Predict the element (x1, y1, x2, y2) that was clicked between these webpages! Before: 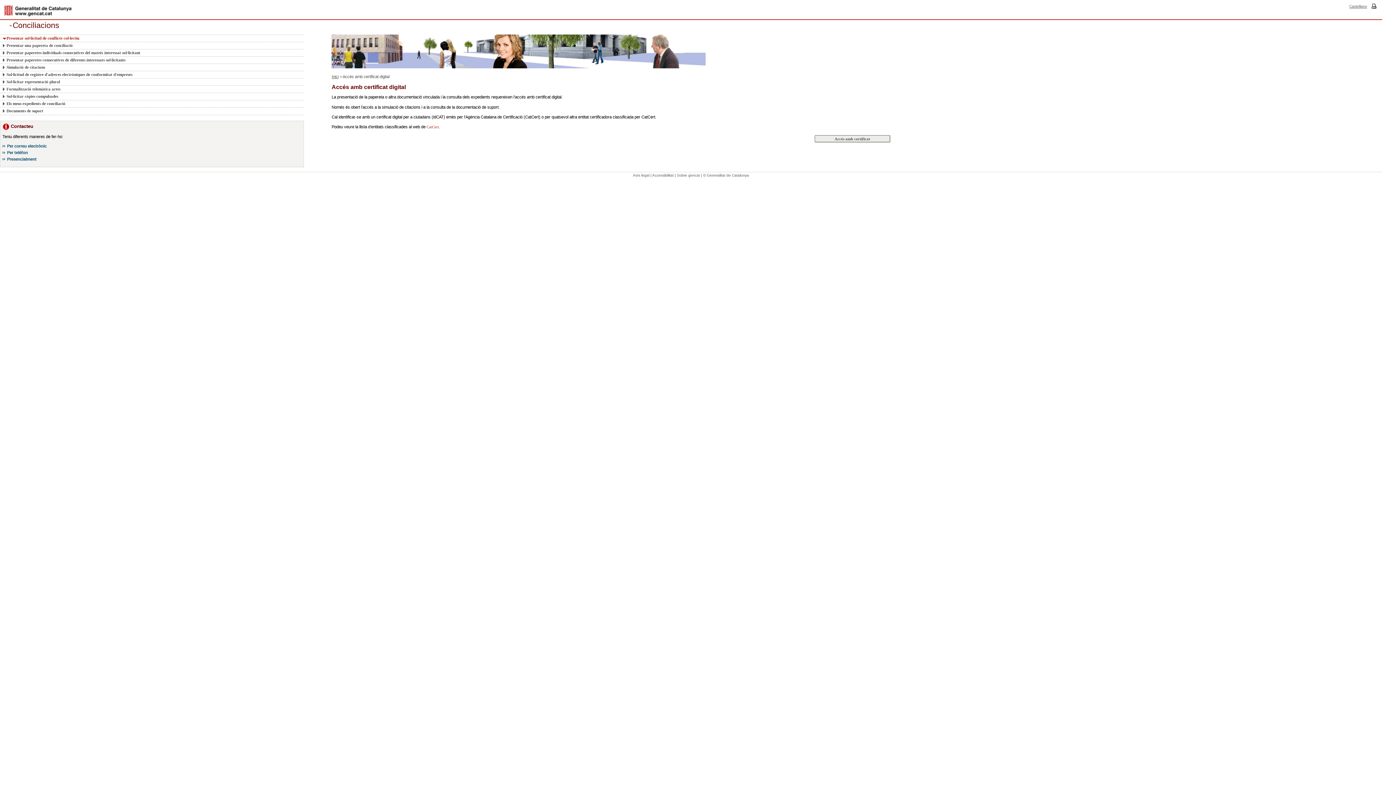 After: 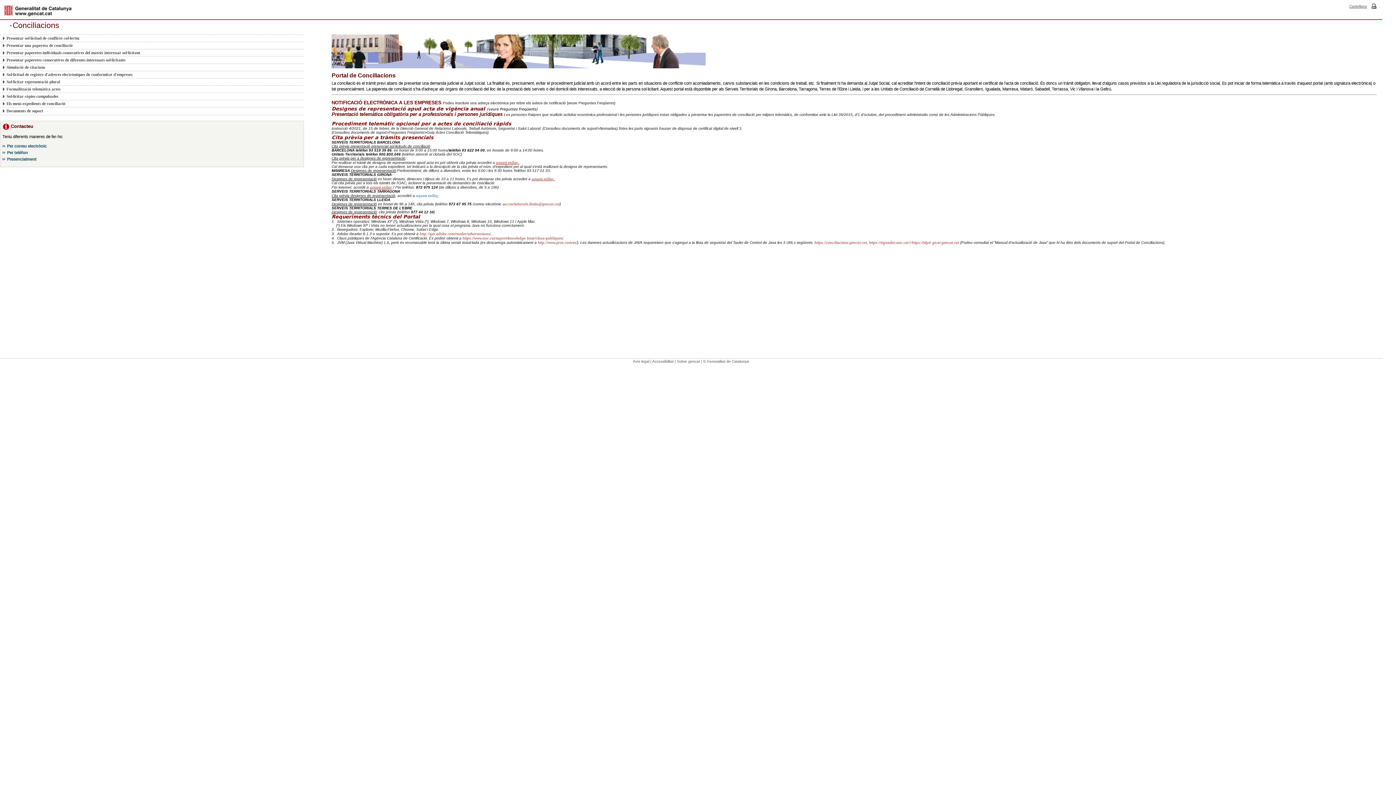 Action: bbox: (331, 74, 338, 78) label: Inici